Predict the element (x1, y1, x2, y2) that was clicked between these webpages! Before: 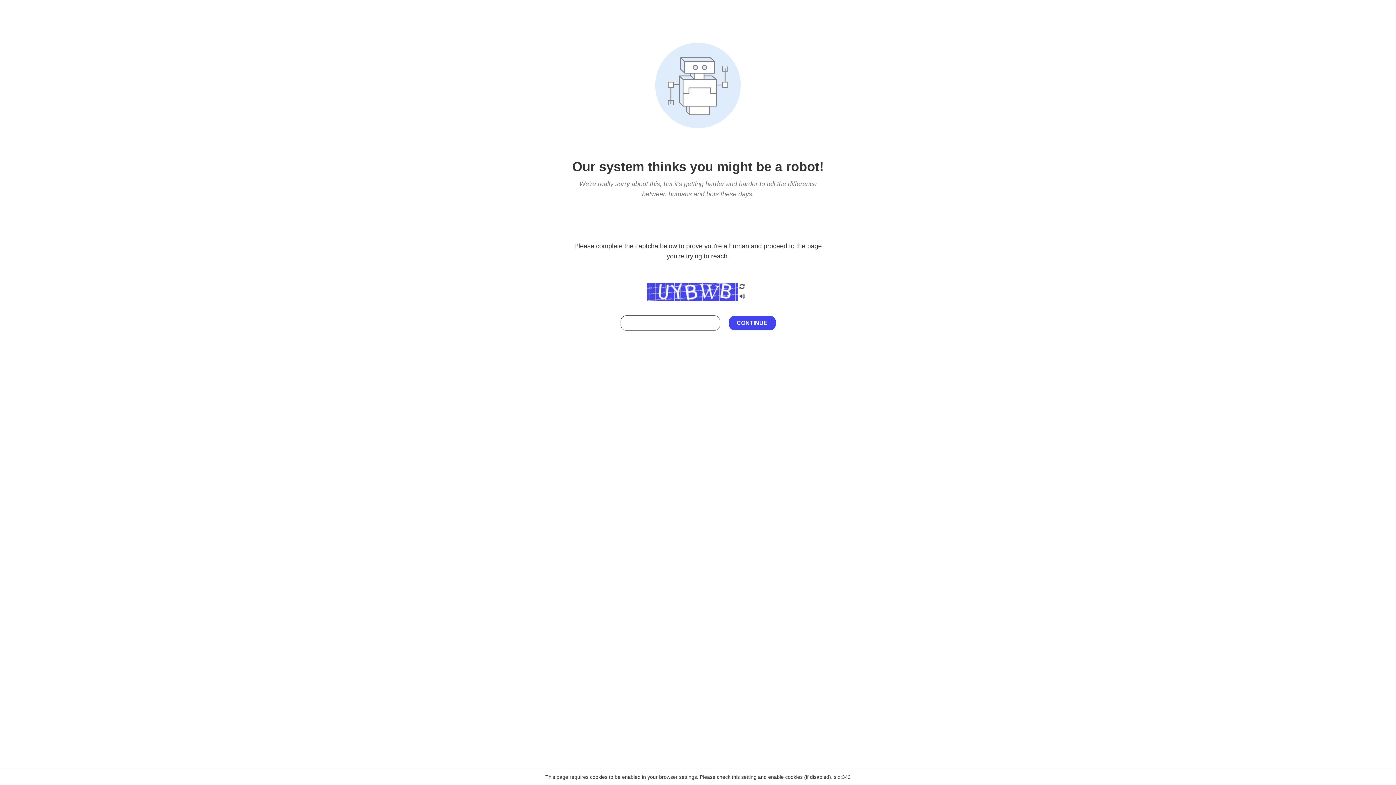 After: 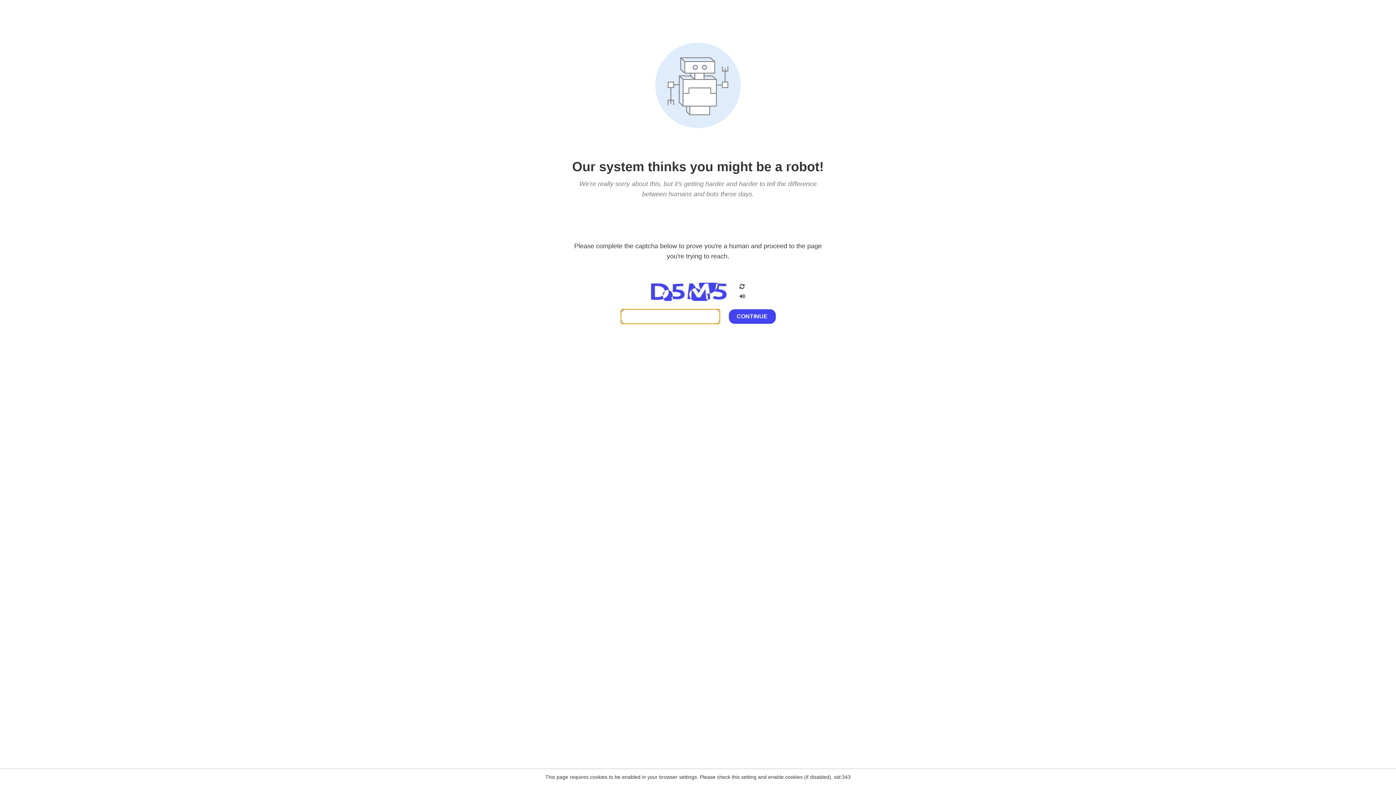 Action: bbox: (738, 200, 746, 210)